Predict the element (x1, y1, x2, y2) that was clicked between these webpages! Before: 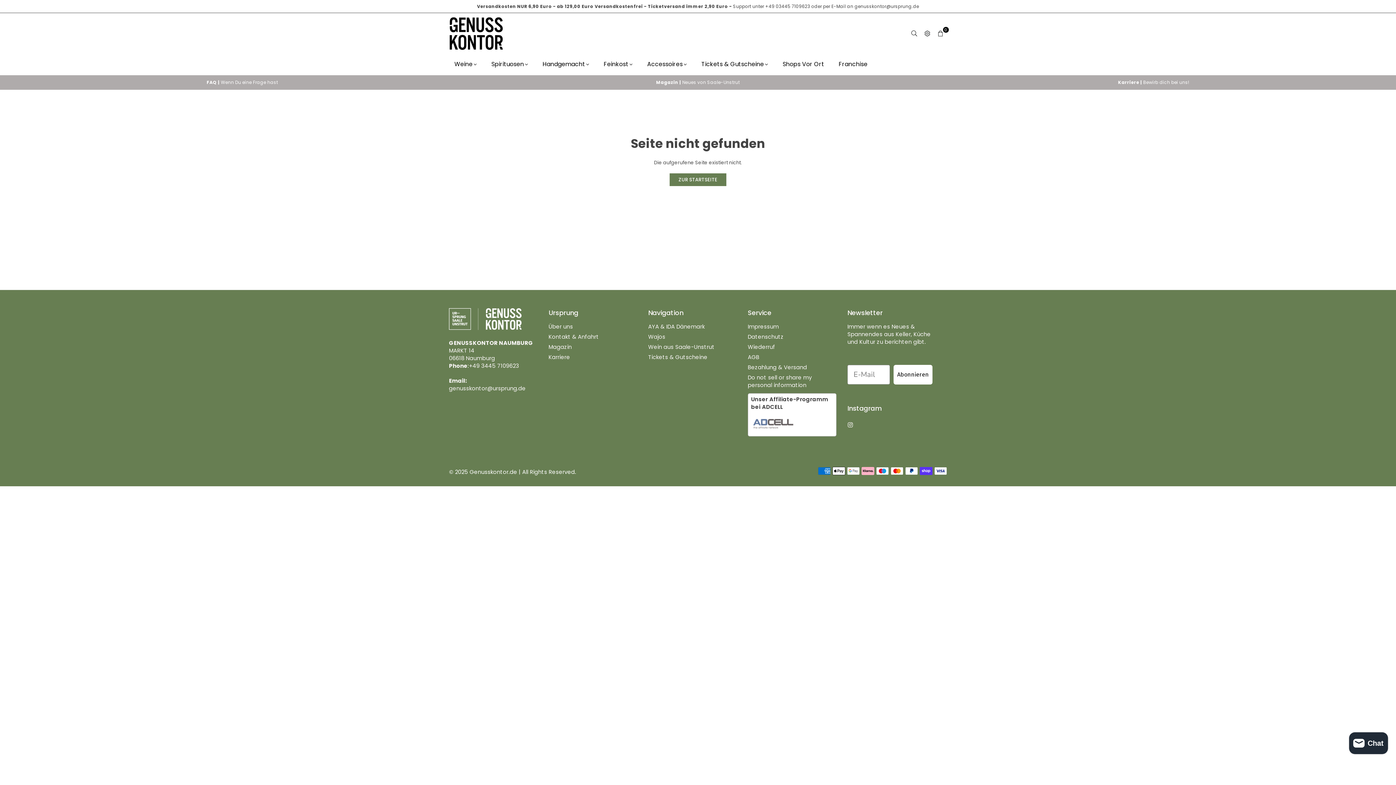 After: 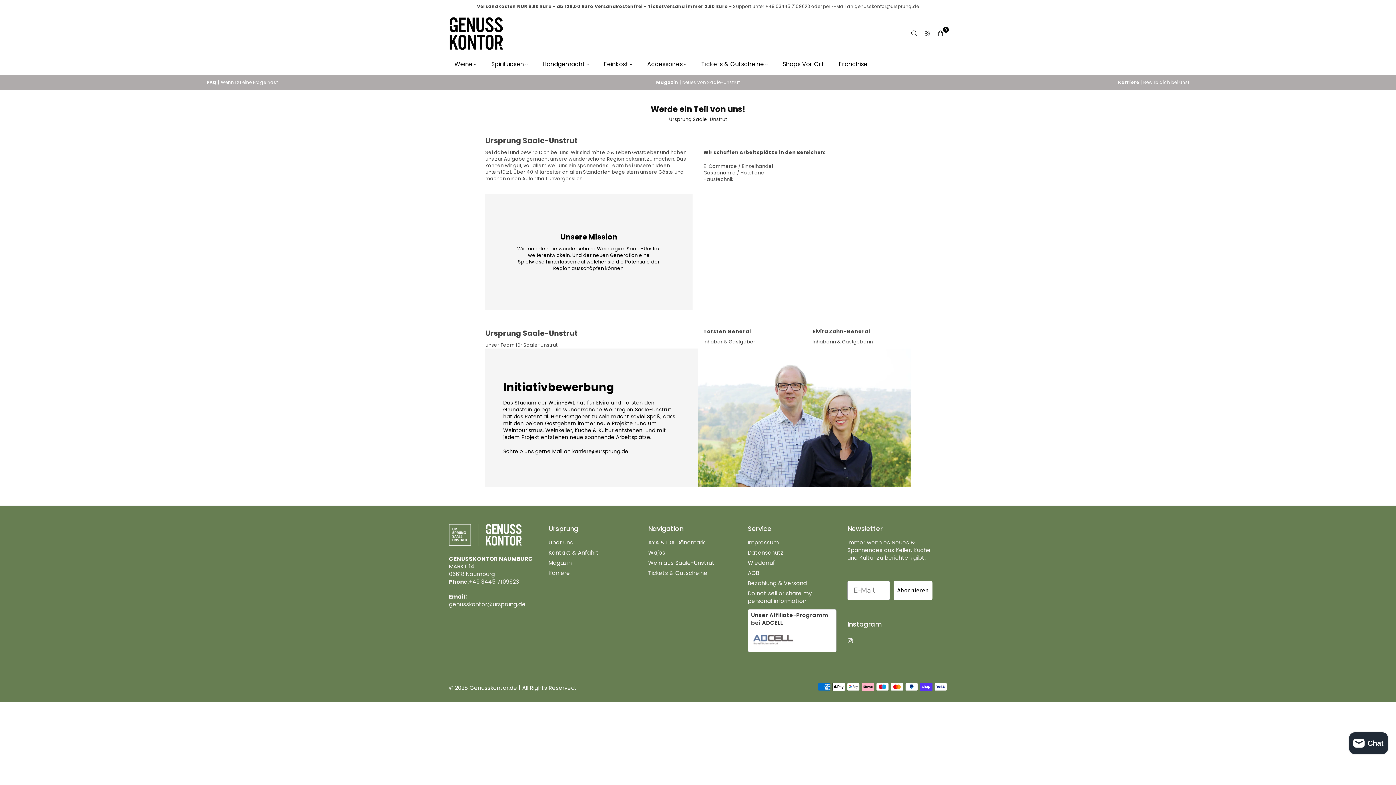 Action: label: Karriere | Bewirb dich bei uns! bbox: (1118, 79, 1189, 85)